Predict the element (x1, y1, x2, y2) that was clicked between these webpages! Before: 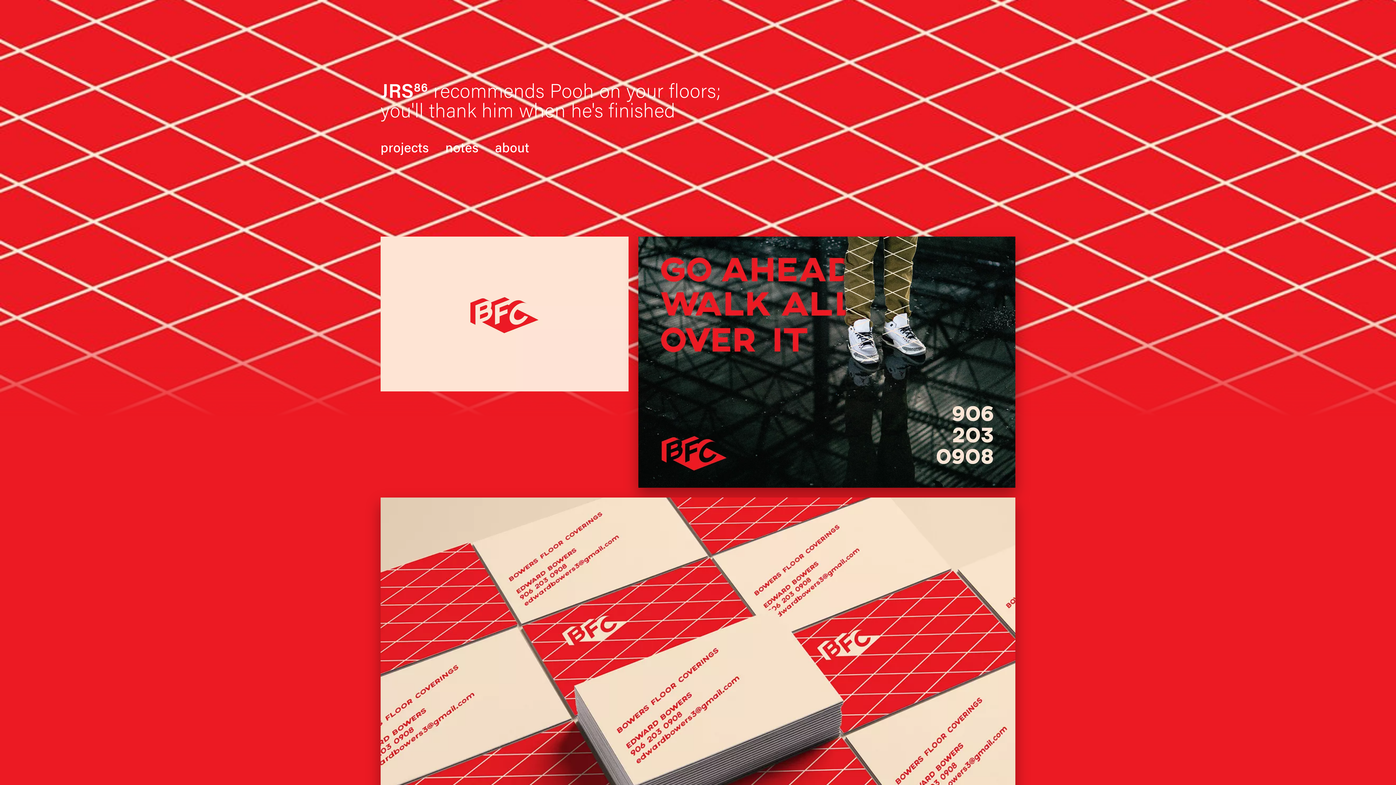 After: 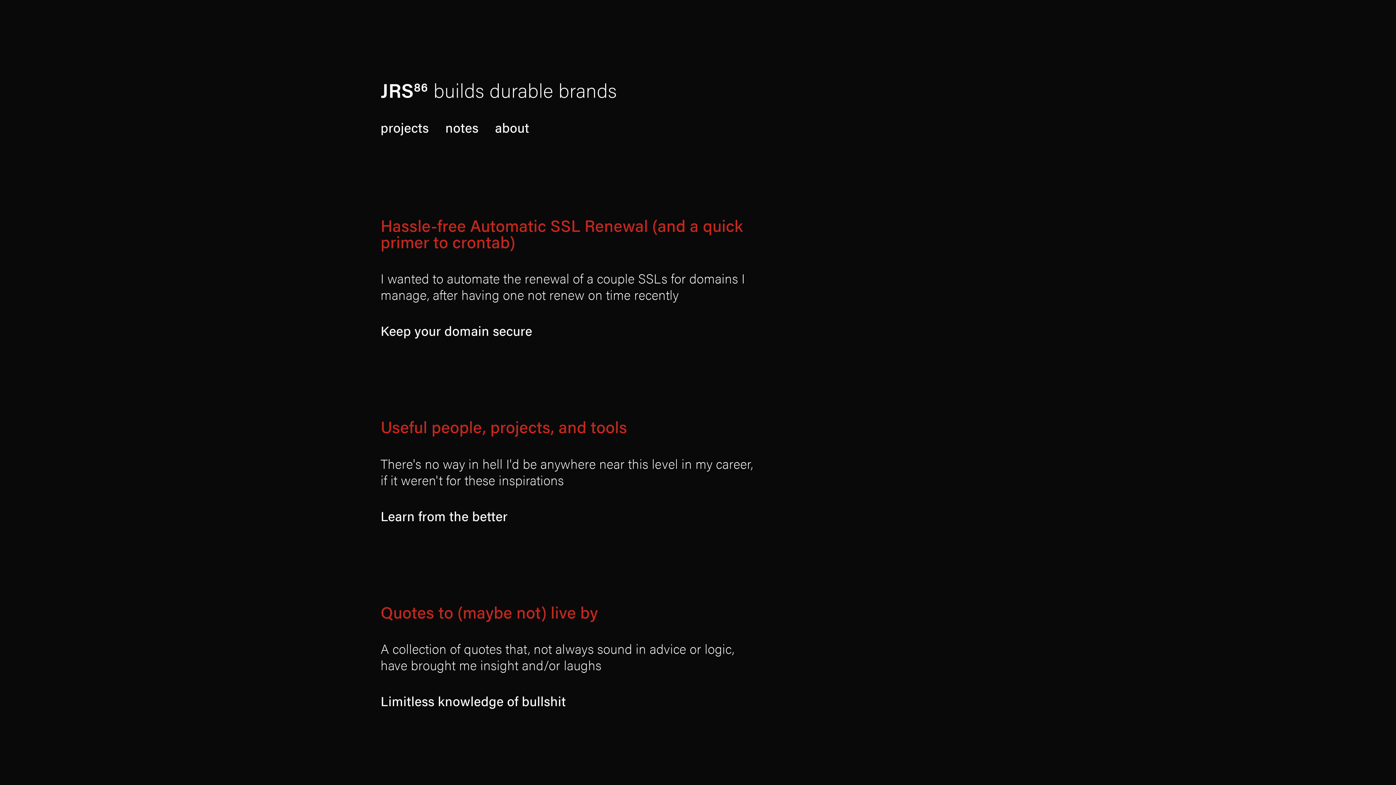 Action: bbox: (445, 138, 478, 156) label: notes